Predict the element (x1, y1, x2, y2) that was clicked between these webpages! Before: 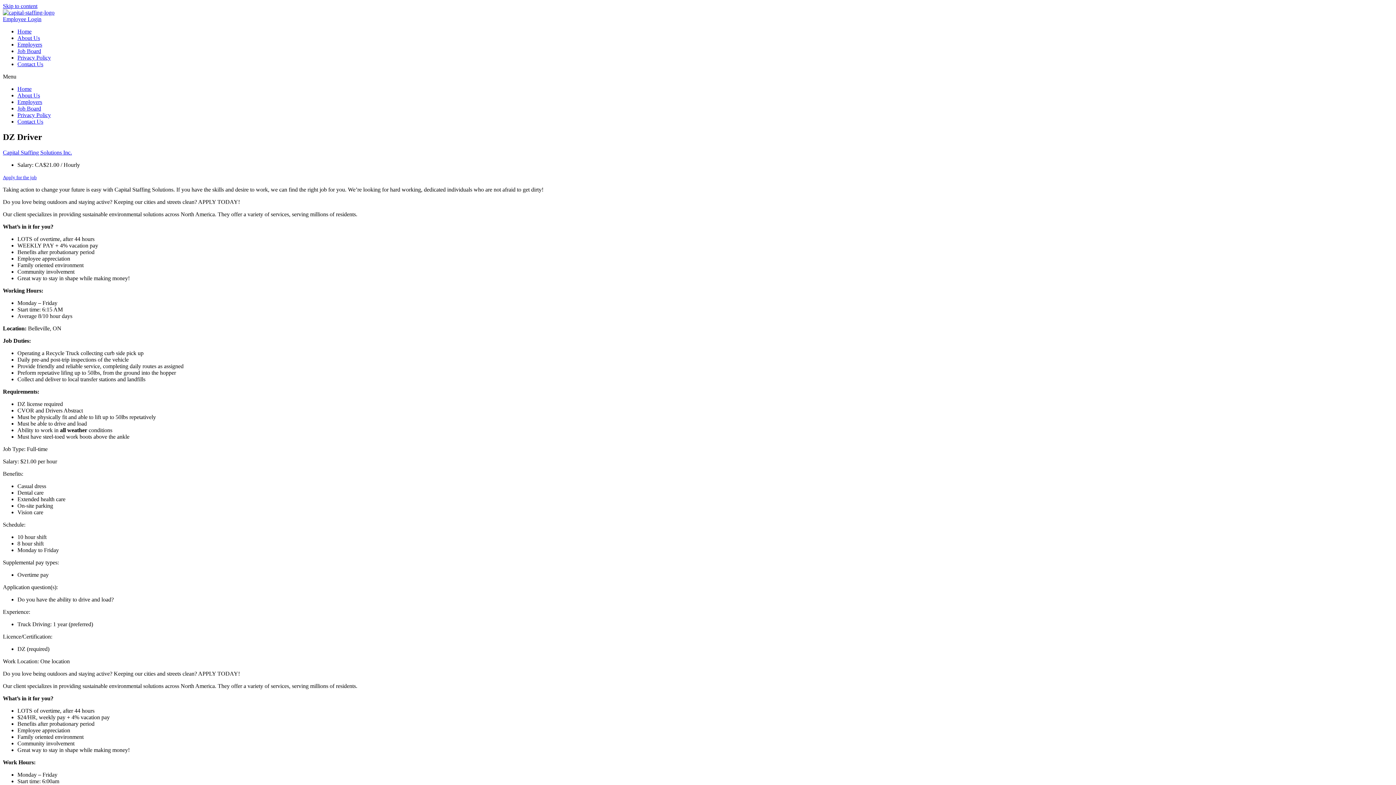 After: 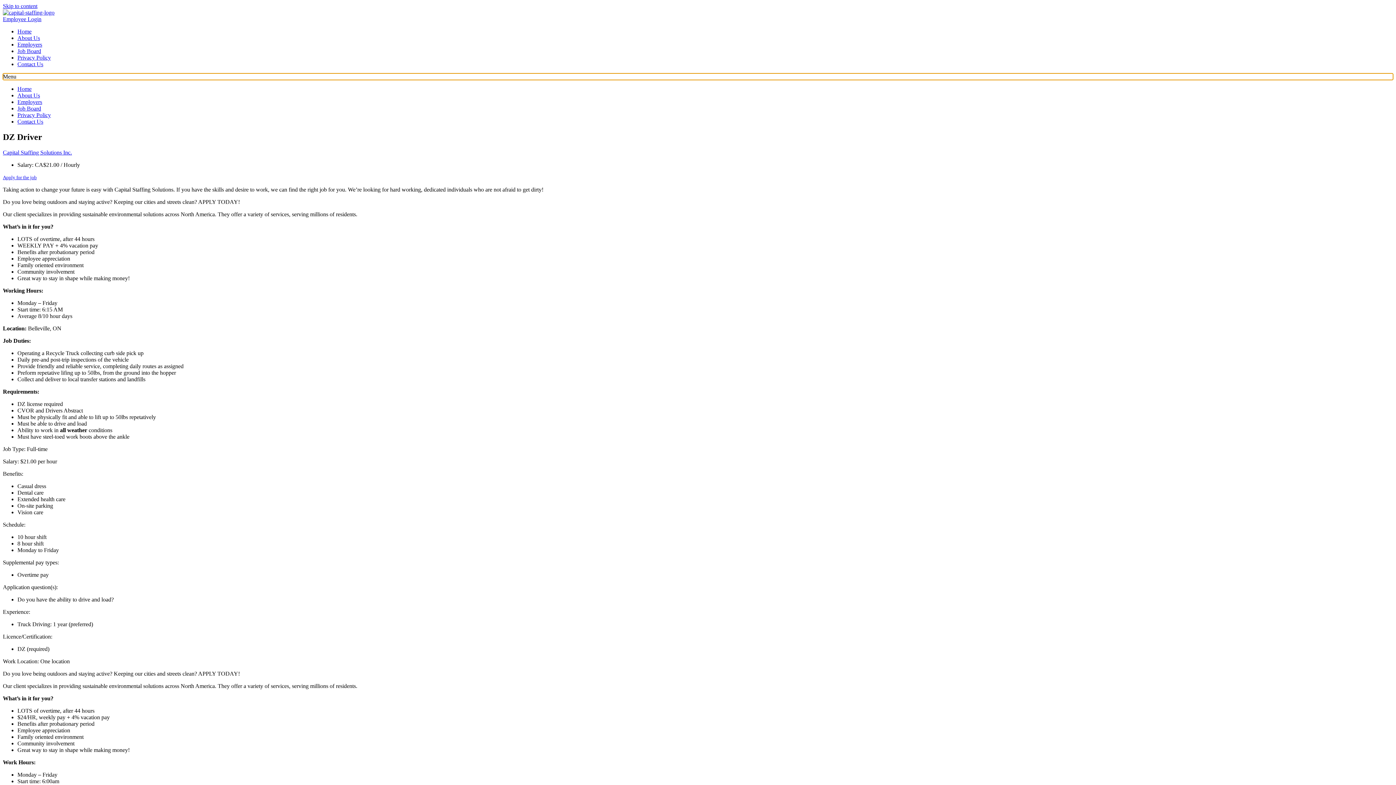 Action: label: Menu Toggle bbox: (2, 73, 1393, 80)